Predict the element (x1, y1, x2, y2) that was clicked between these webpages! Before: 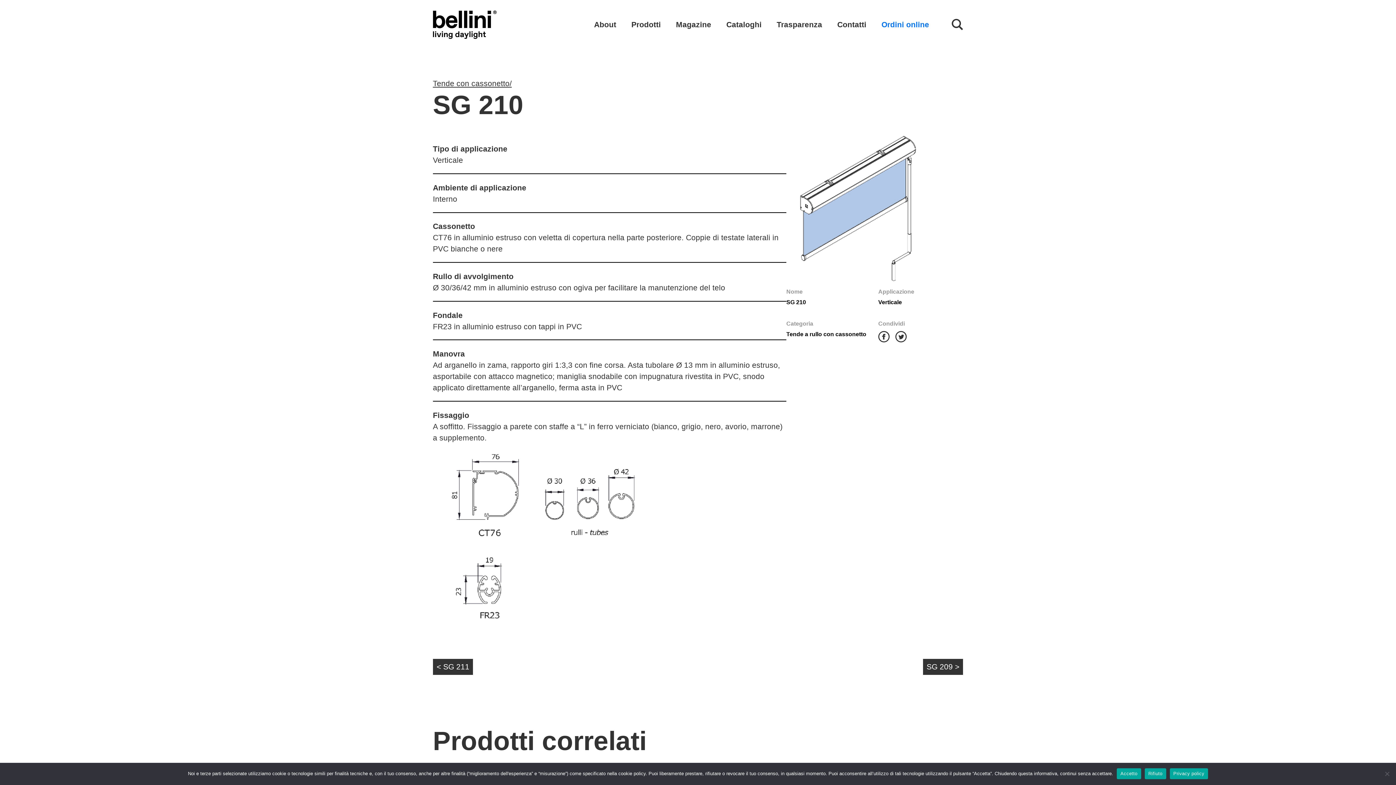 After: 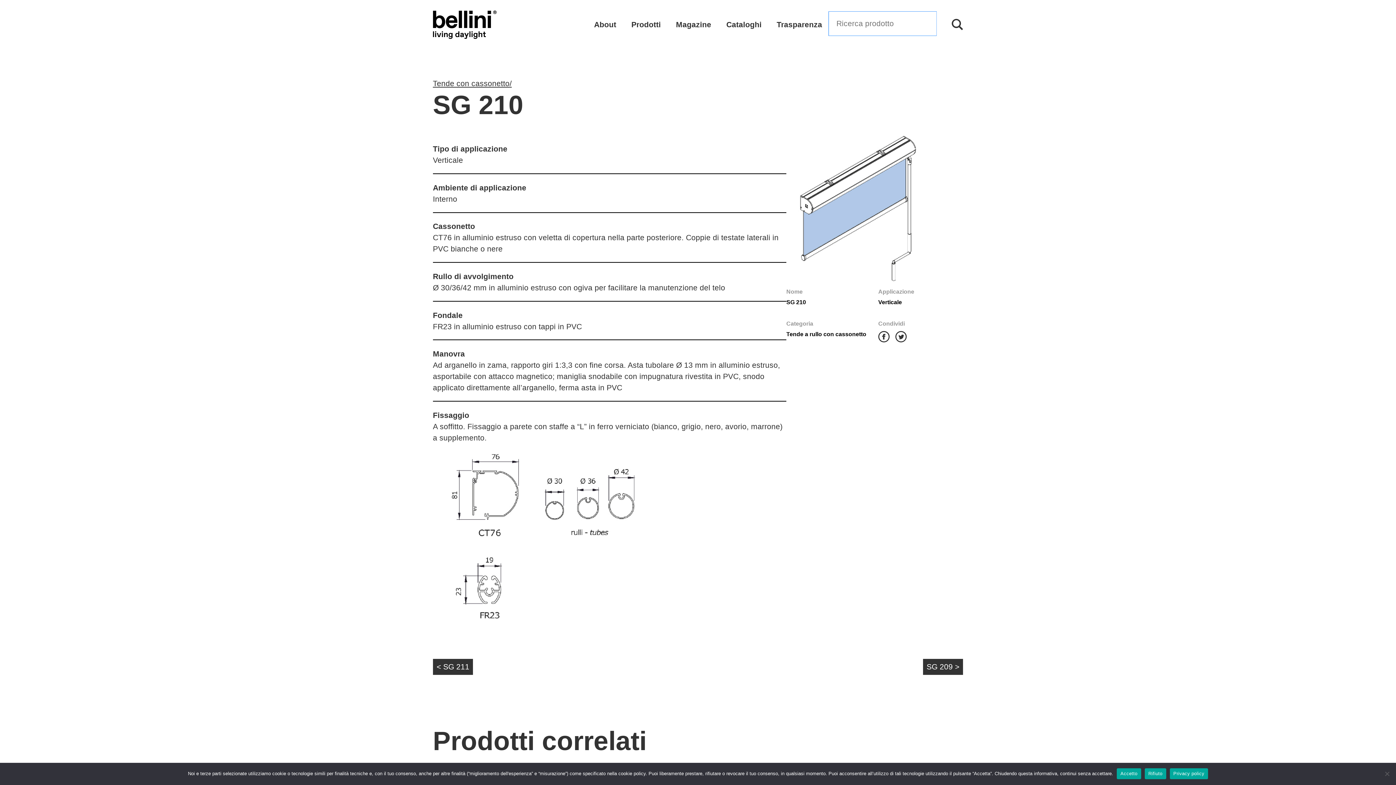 Action: bbox: (952, 11, 963, 37)